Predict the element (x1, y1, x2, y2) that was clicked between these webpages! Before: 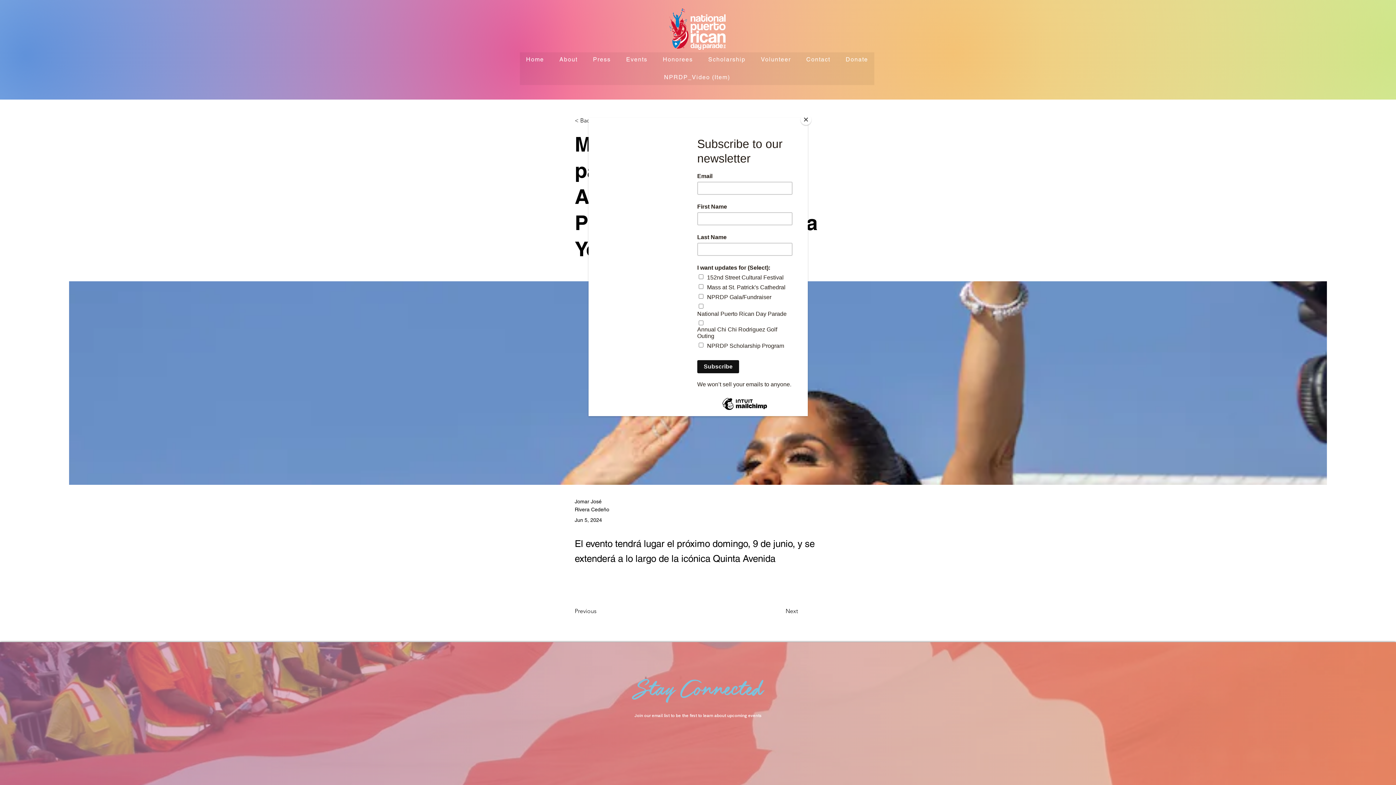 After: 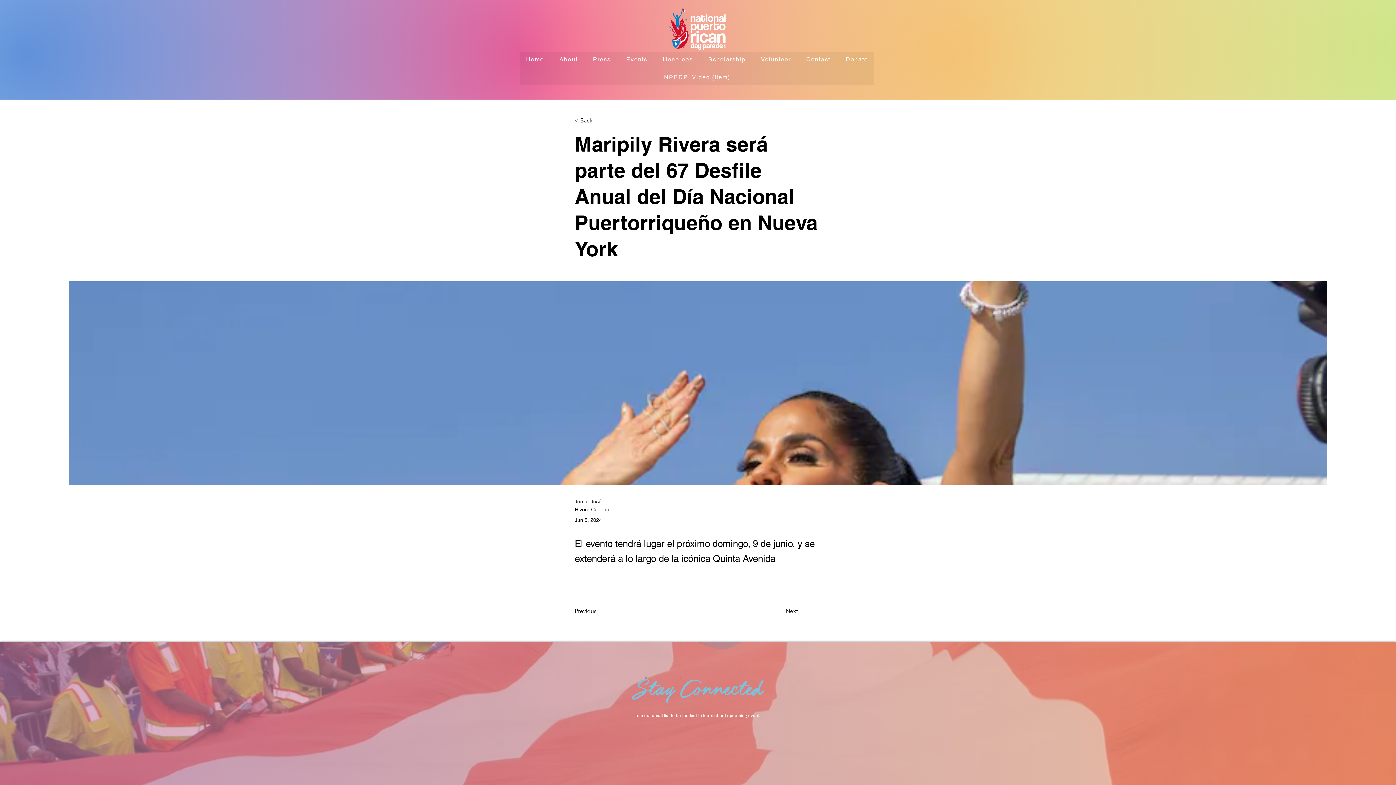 Action: bbox: (800, 114, 811, 125) label: Close